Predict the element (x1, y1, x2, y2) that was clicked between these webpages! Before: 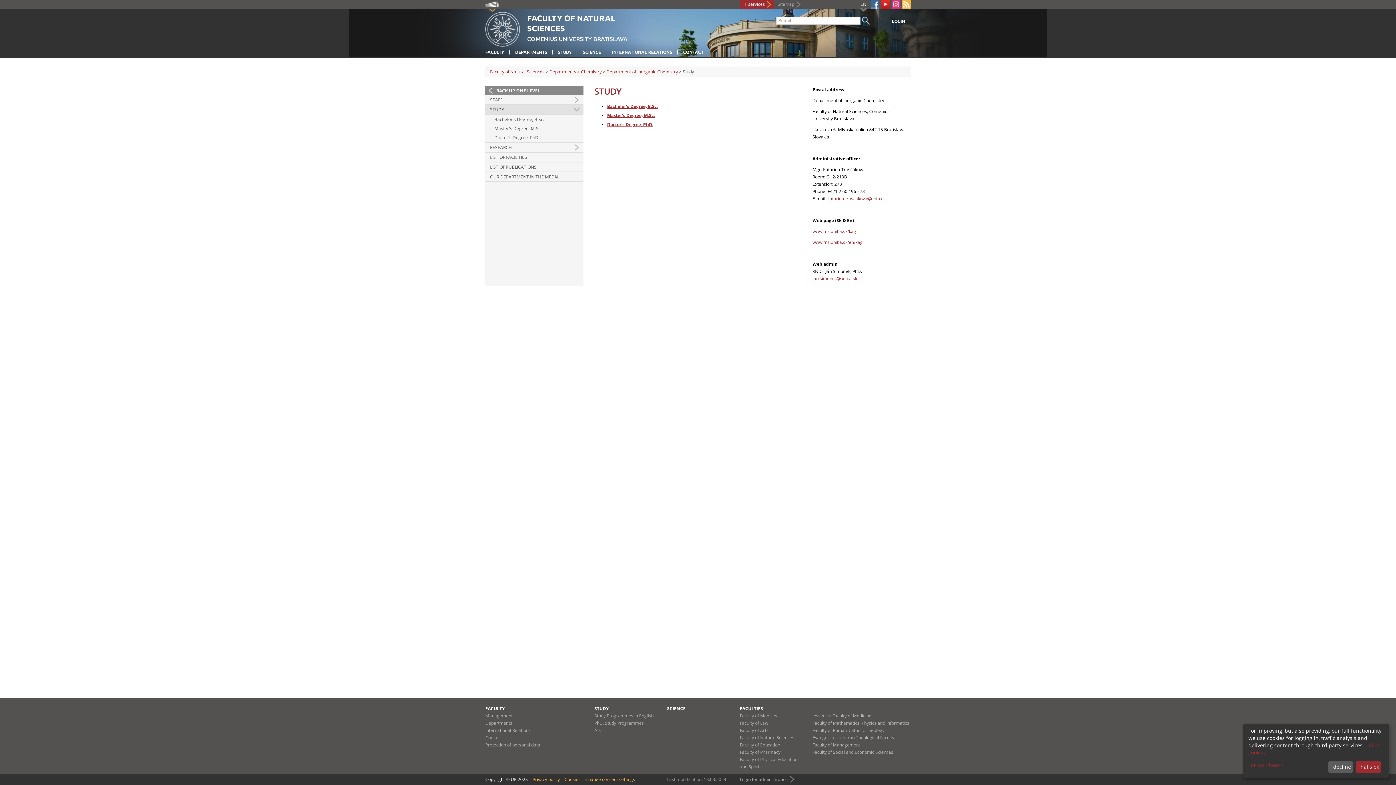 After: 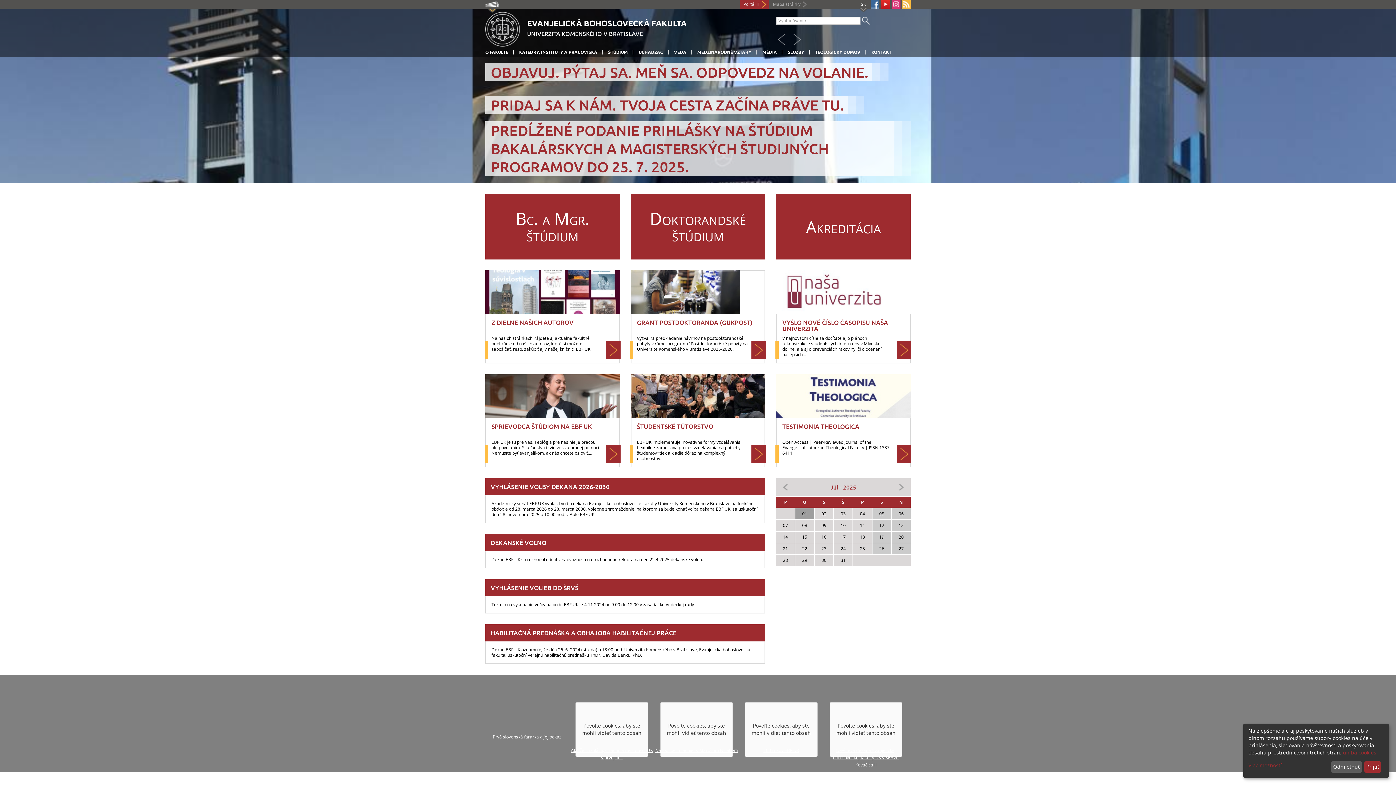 Action: label: Evangelical Lutheran Theological Faculty bbox: (812, 734, 894, 741)